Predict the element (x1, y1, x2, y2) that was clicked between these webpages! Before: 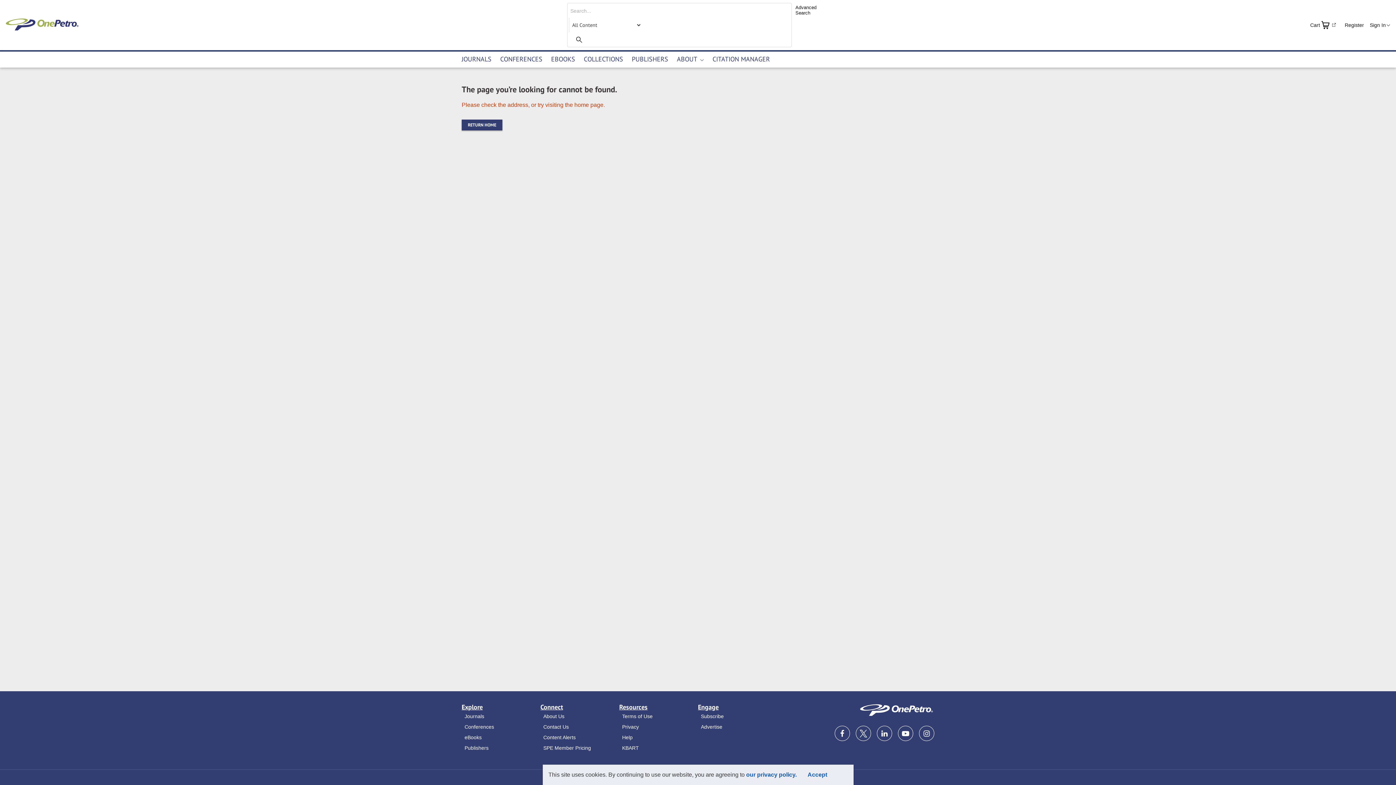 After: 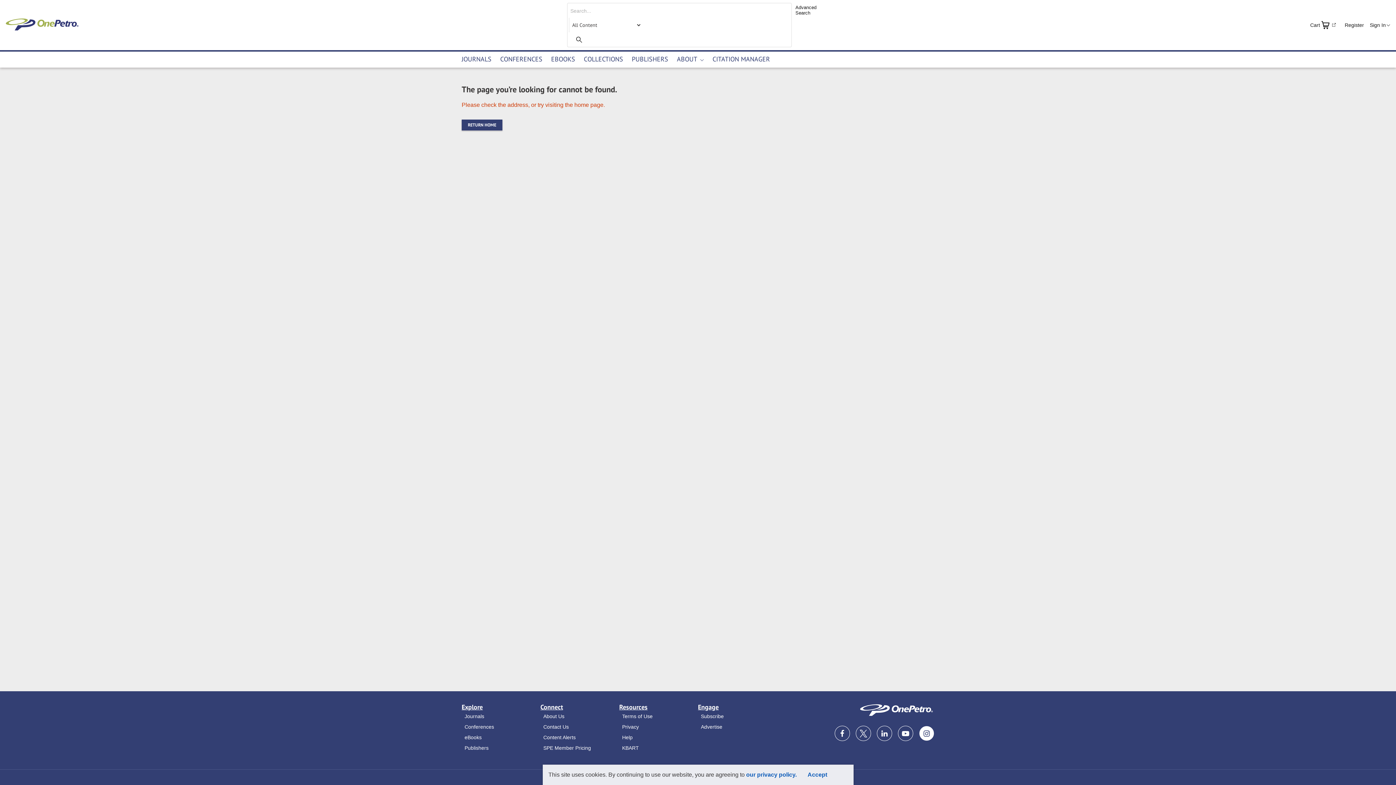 Action: label: Instagram bbox: (919, 726, 934, 741)